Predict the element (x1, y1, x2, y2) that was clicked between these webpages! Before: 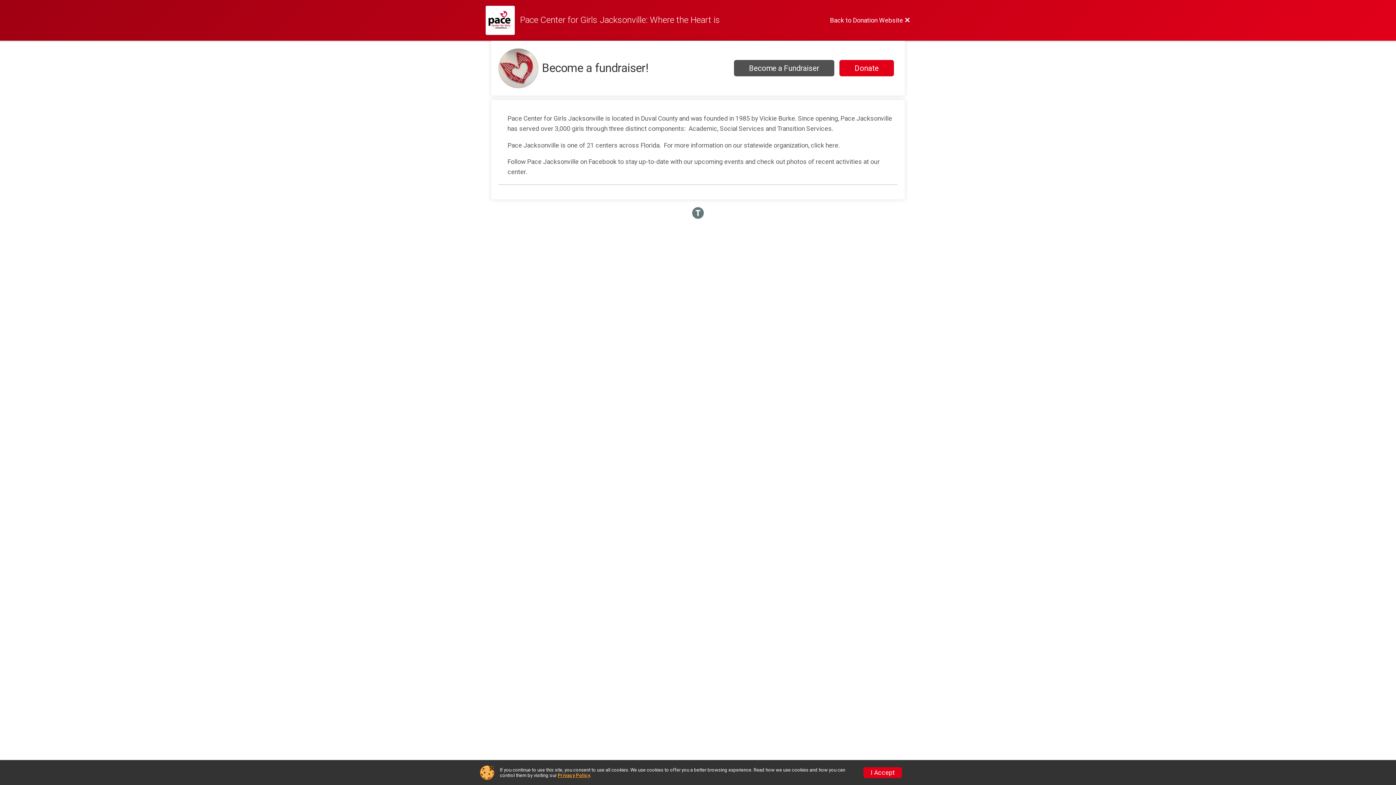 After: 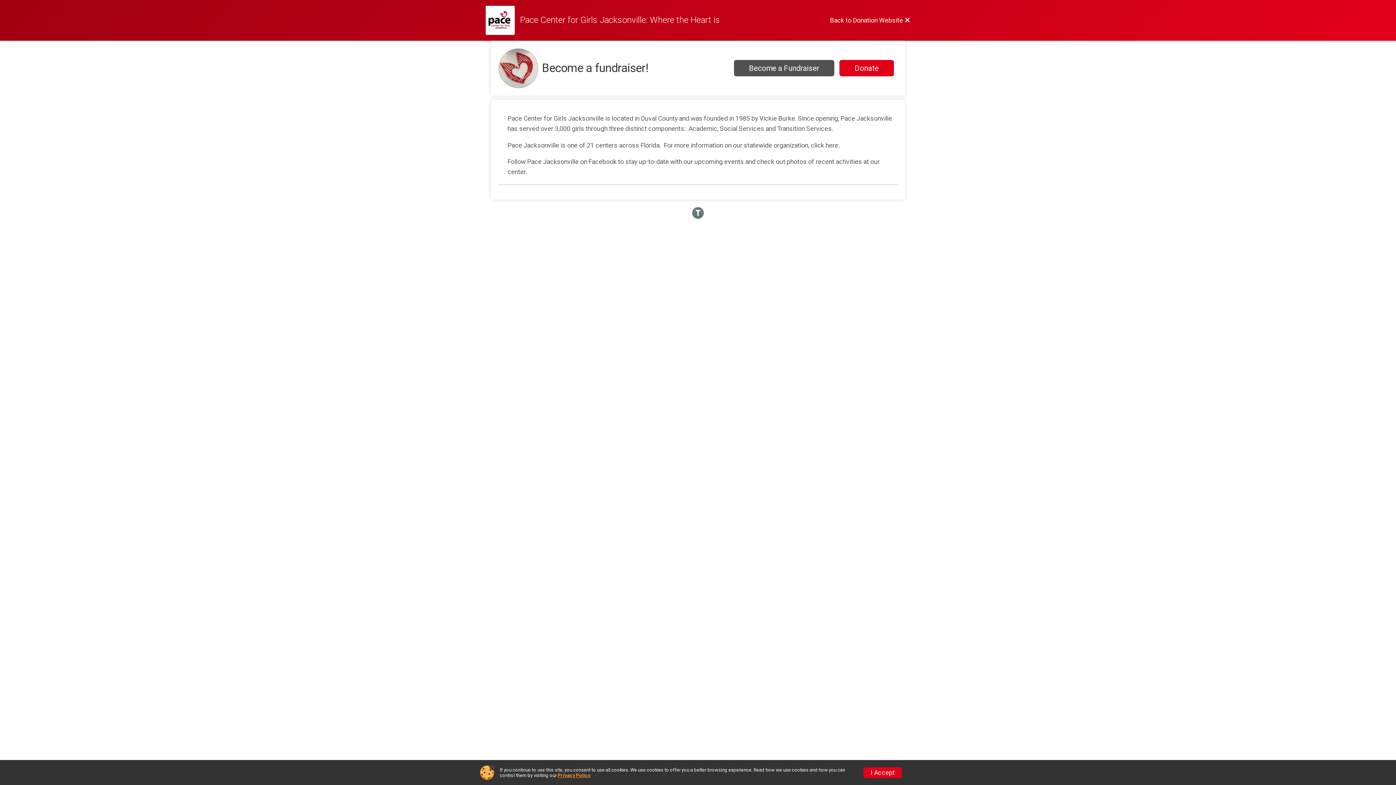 Action: bbox: (557, 773, 590, 778) label: Privacy Policy